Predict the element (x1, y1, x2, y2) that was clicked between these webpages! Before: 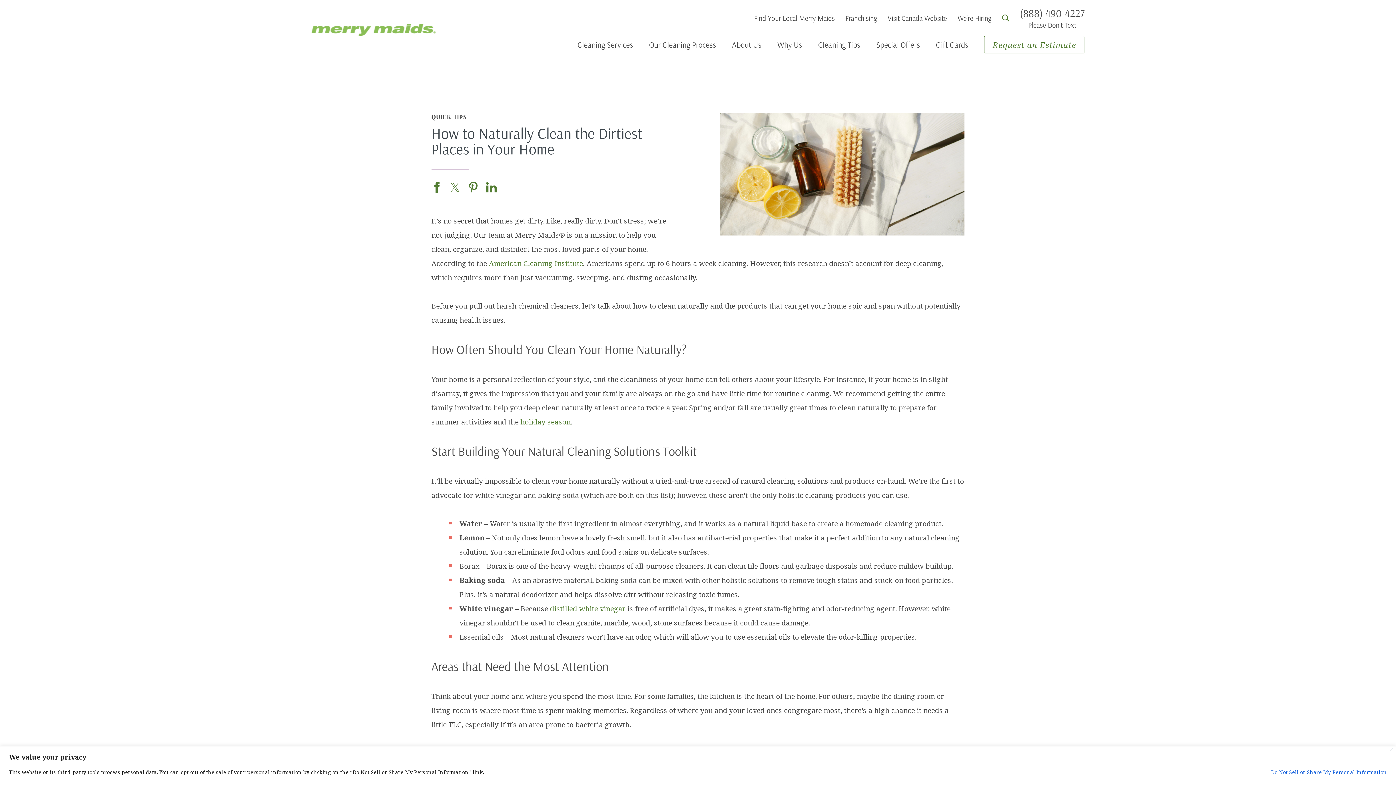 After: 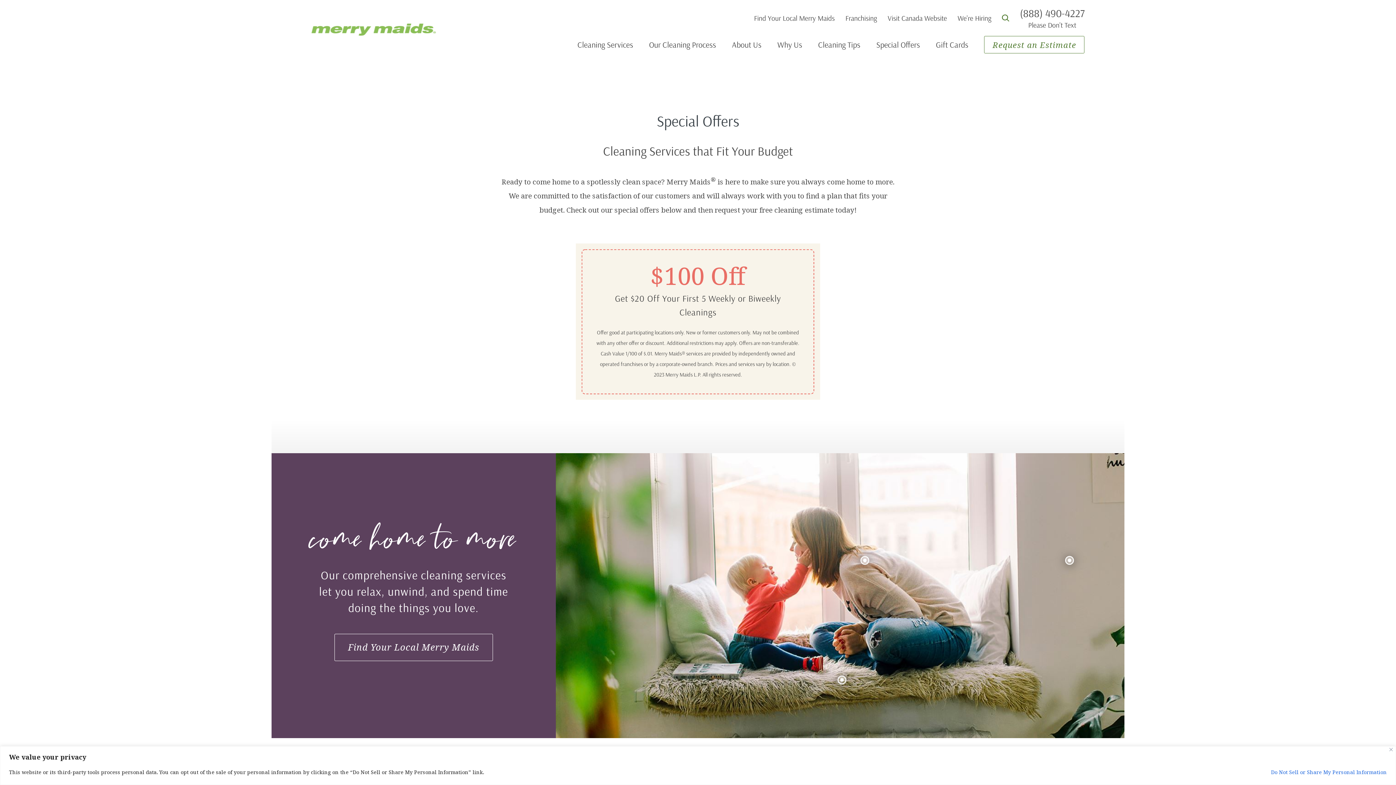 Action: bbox: (868, 36, 928, 53) label: Special Offers